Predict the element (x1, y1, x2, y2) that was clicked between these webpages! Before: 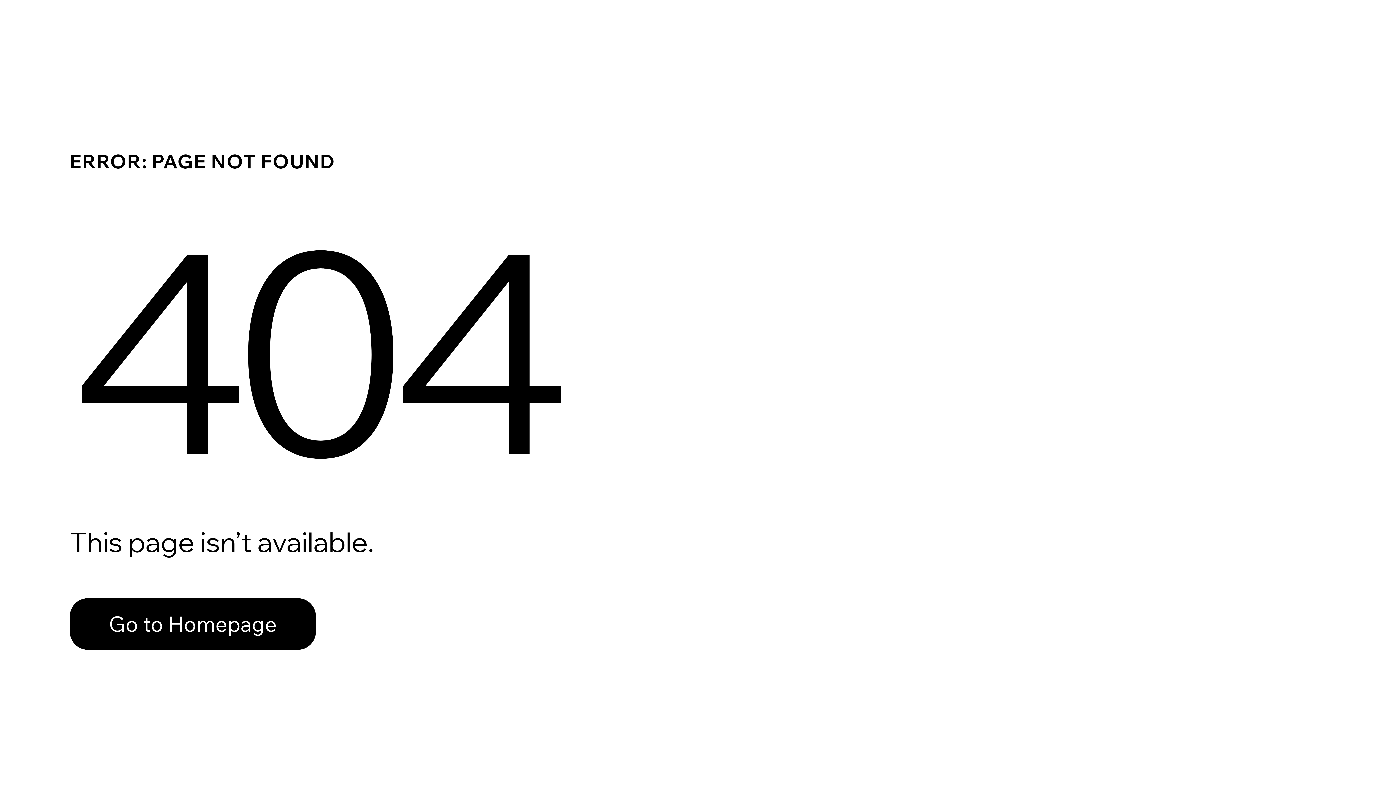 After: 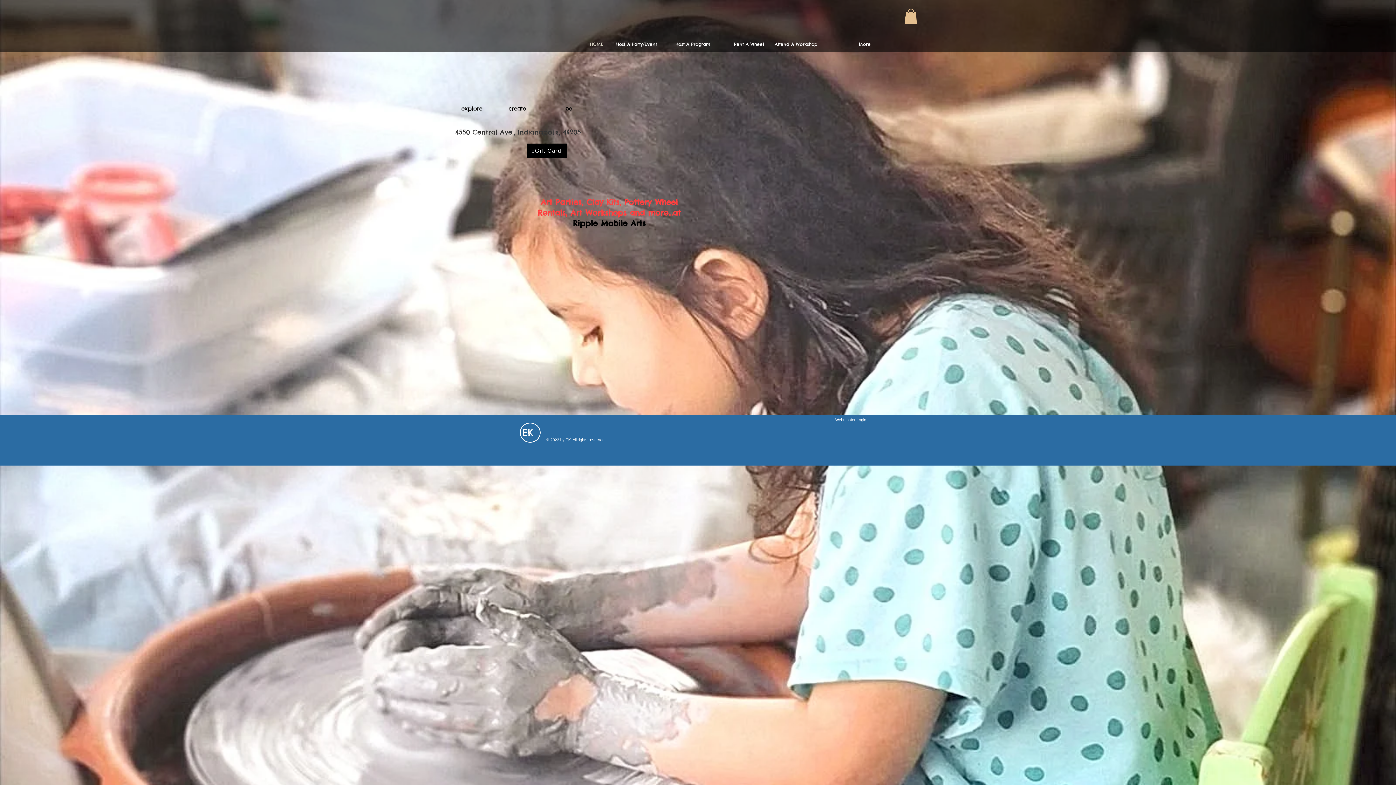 Action: label: Go to Homepage bbox: (69, 582, 768, 659)